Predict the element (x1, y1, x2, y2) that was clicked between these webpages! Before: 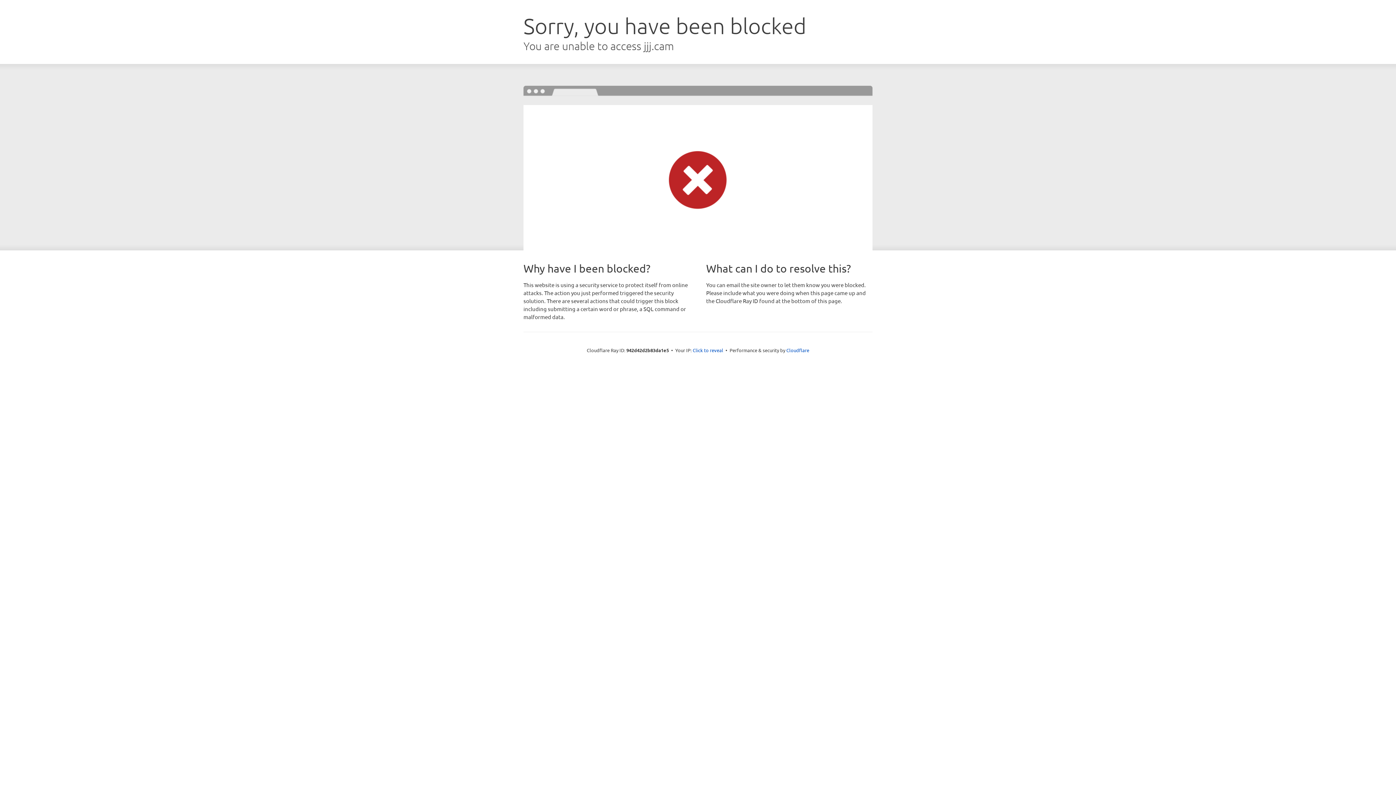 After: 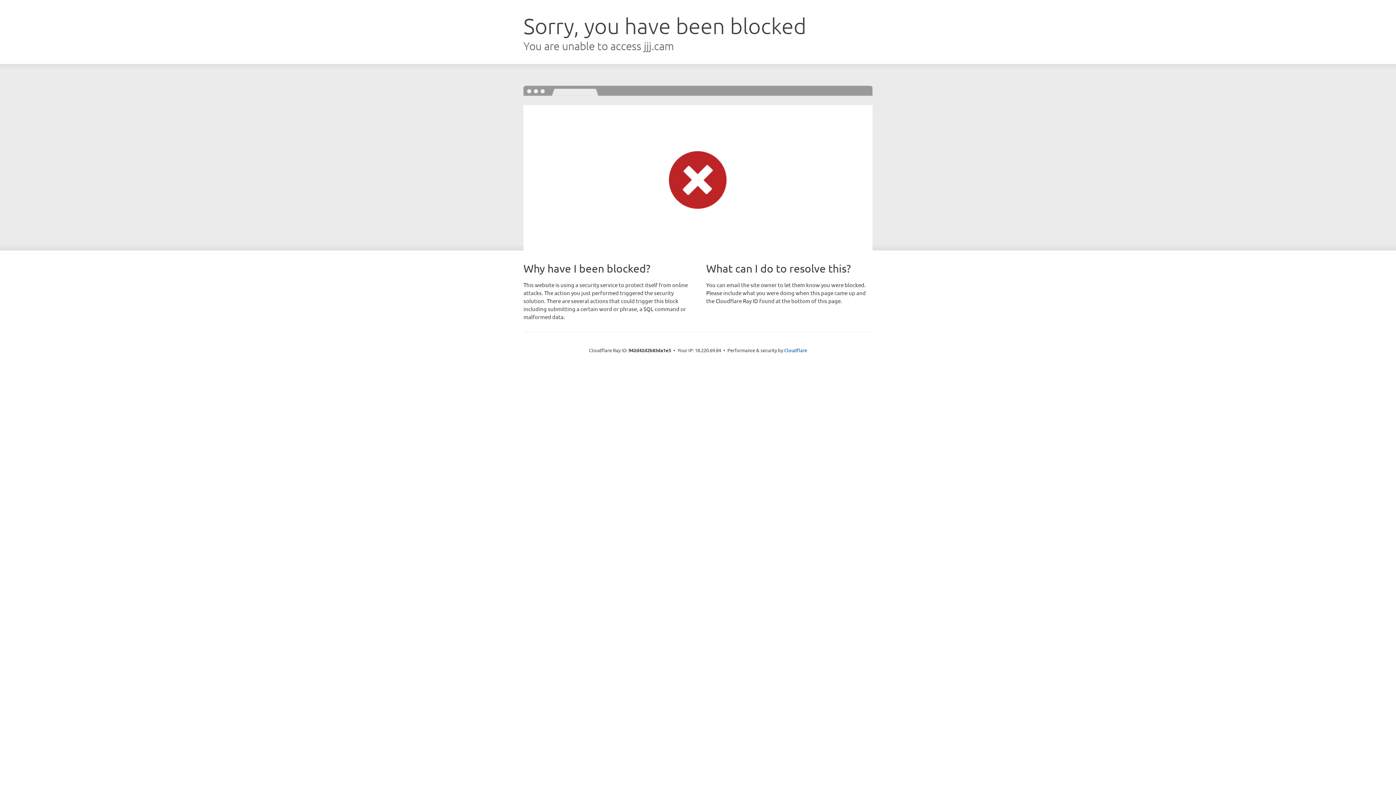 Action: bbox: (692, 346, 723, 353) label: Click to reveal